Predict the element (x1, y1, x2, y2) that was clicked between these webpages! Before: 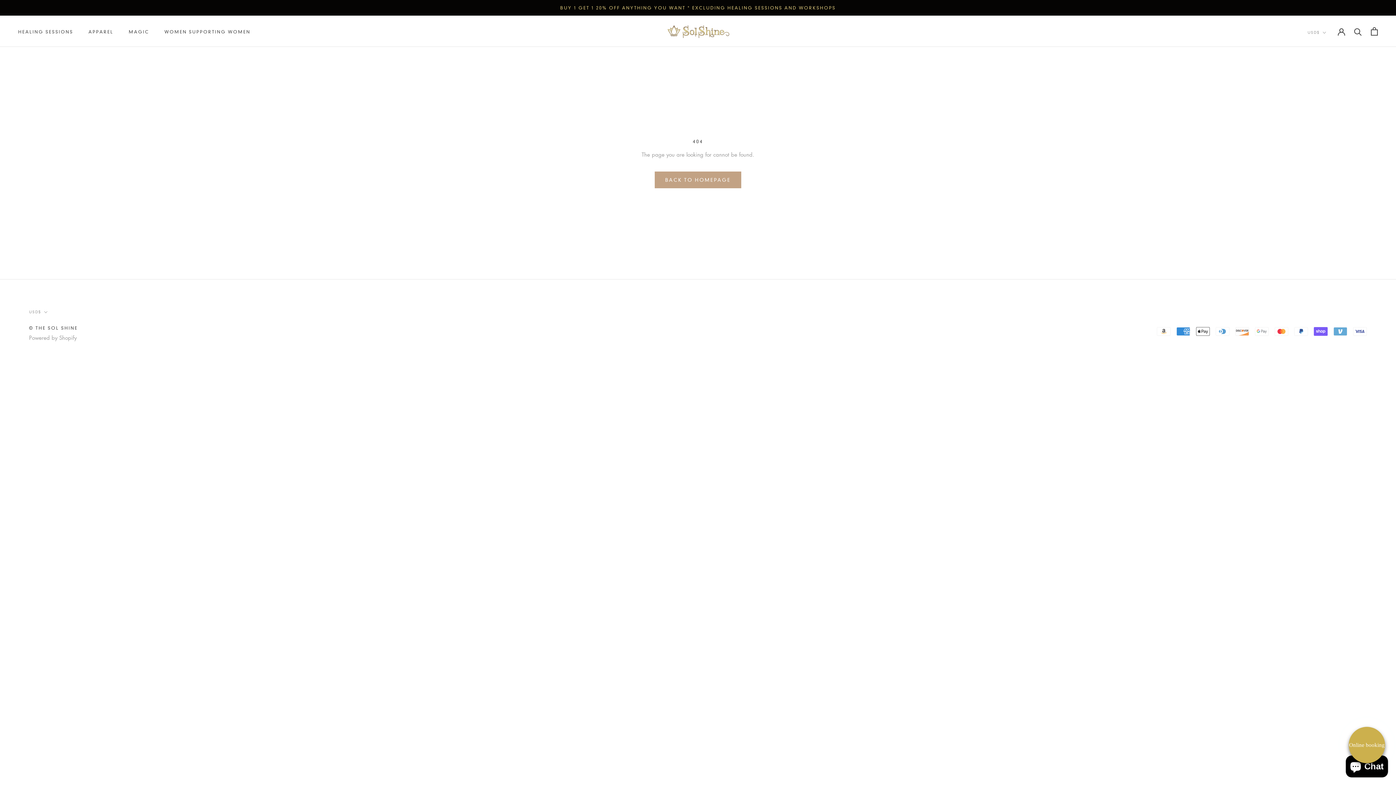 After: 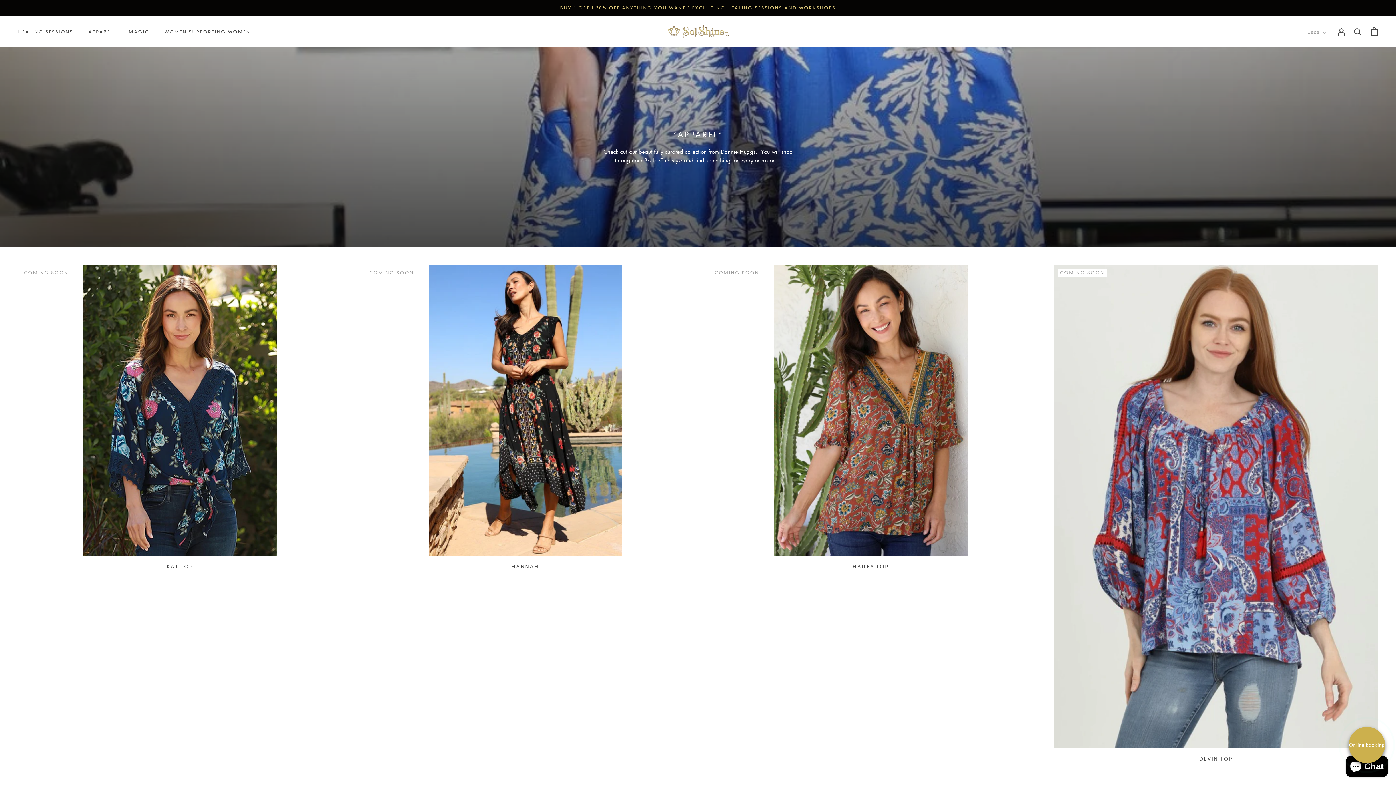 Action: label: BUY 1 GET 1 20% OFF ANYTHING YOU WANT * EXCLUDING HEALING SESSIONS AND WORKSHOPS bbox: (560, 5, 836, 10)